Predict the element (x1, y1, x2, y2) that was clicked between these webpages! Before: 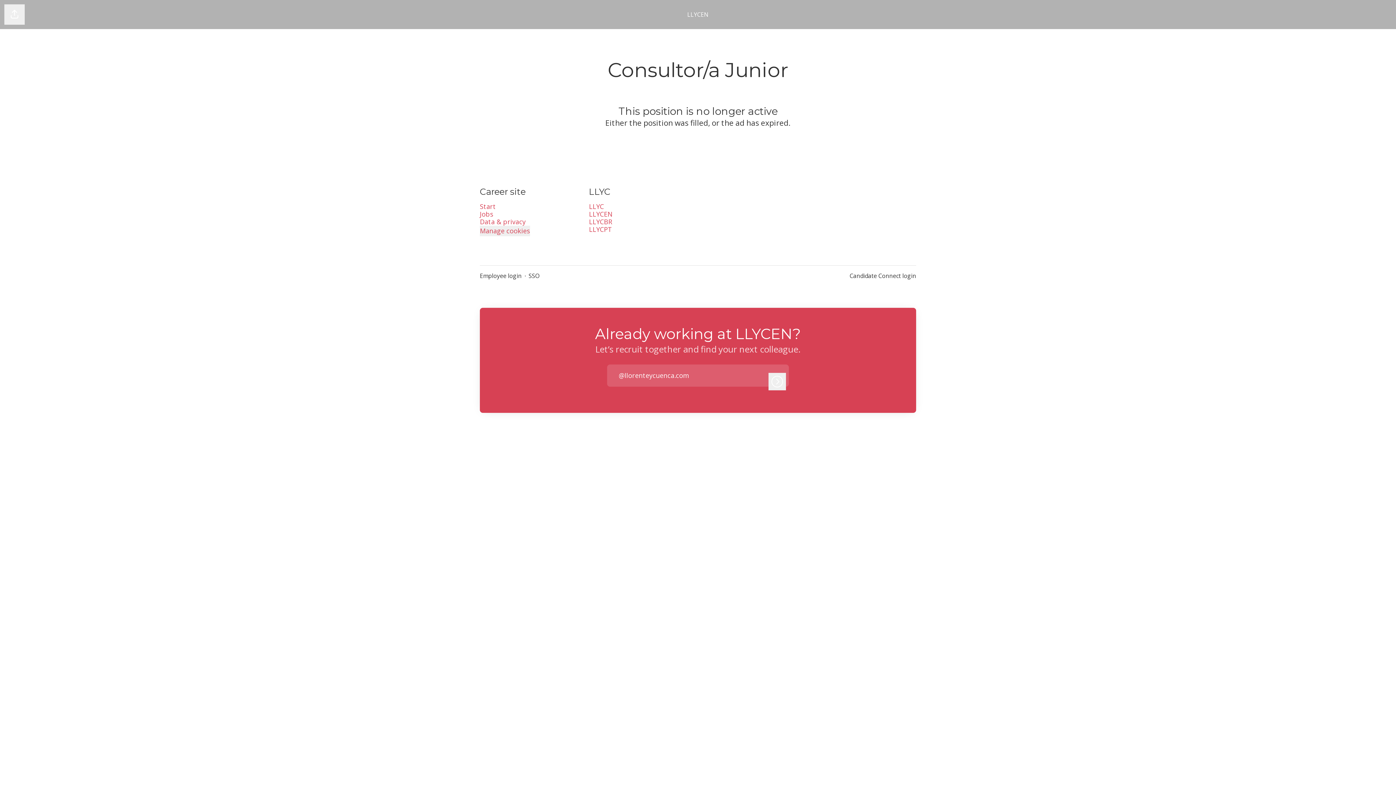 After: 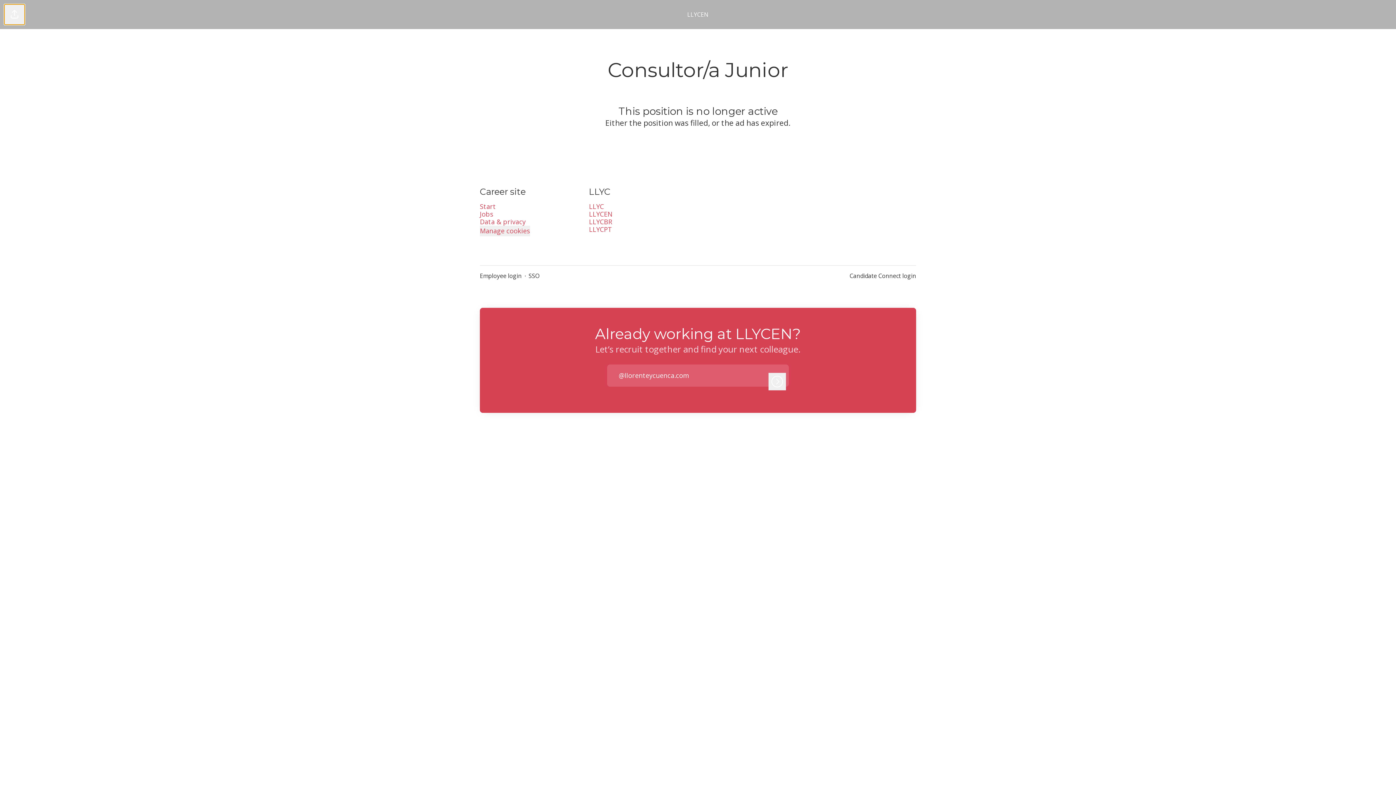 Action: bbox: (4, 4, 24, 24) label: Share page